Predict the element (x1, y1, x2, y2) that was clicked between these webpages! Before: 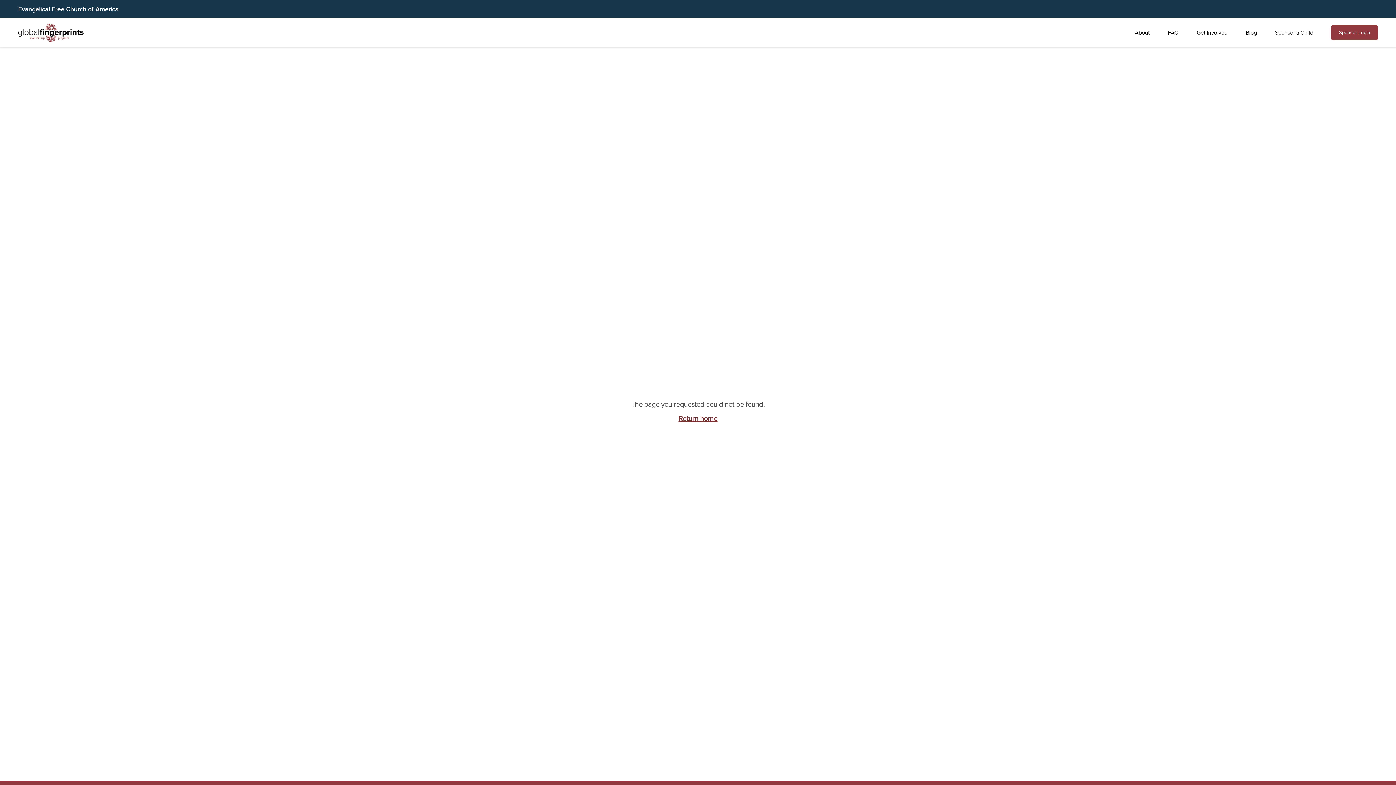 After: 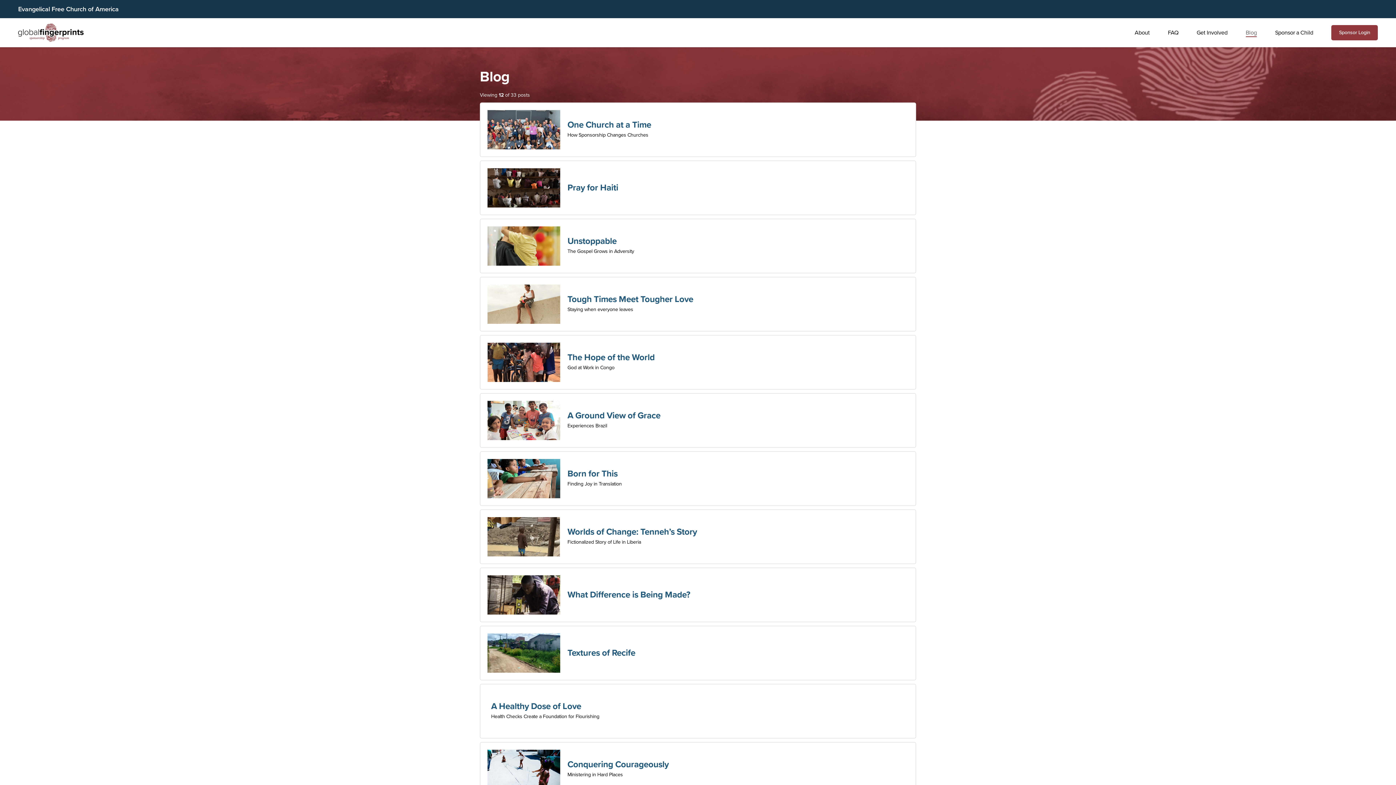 Action: bbox: (1246, 29, 1257, 37) label: Blog